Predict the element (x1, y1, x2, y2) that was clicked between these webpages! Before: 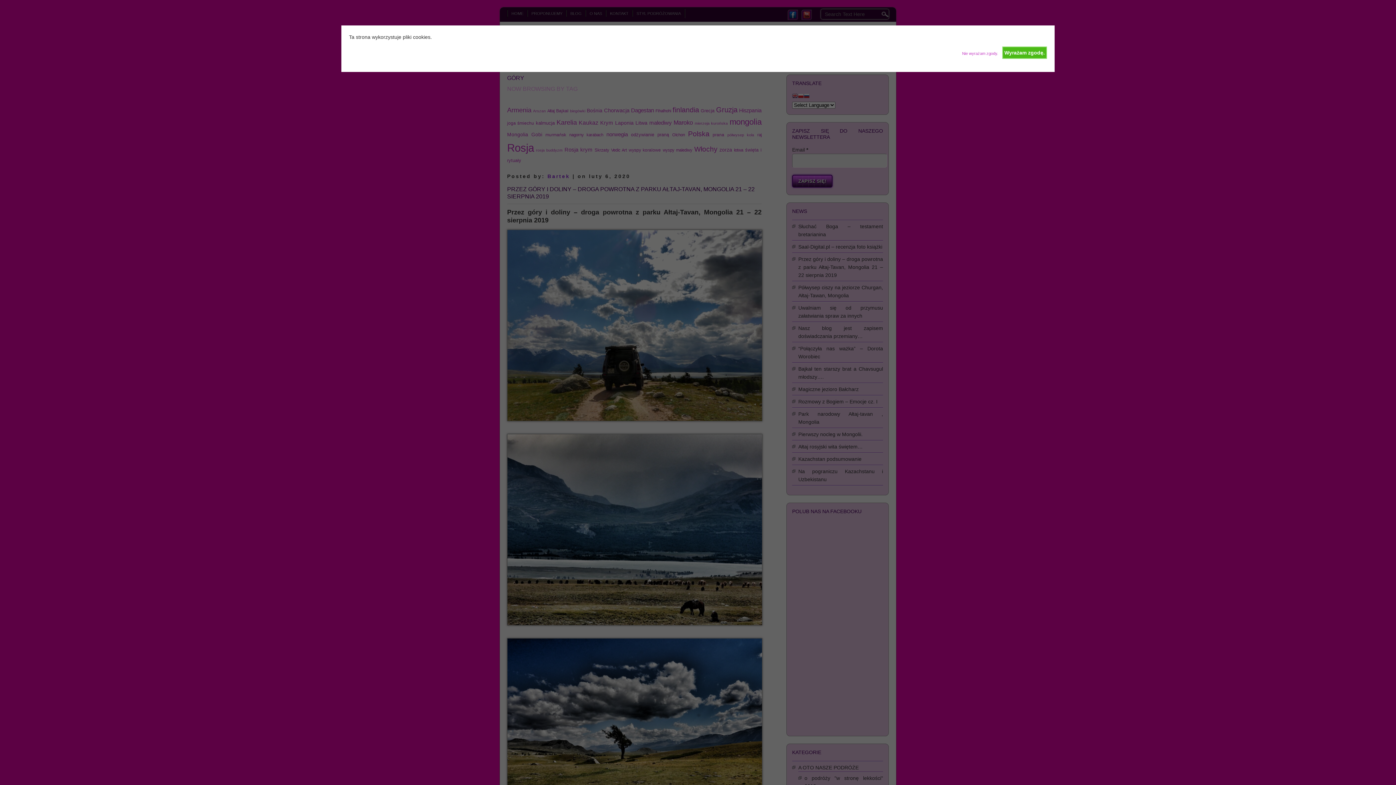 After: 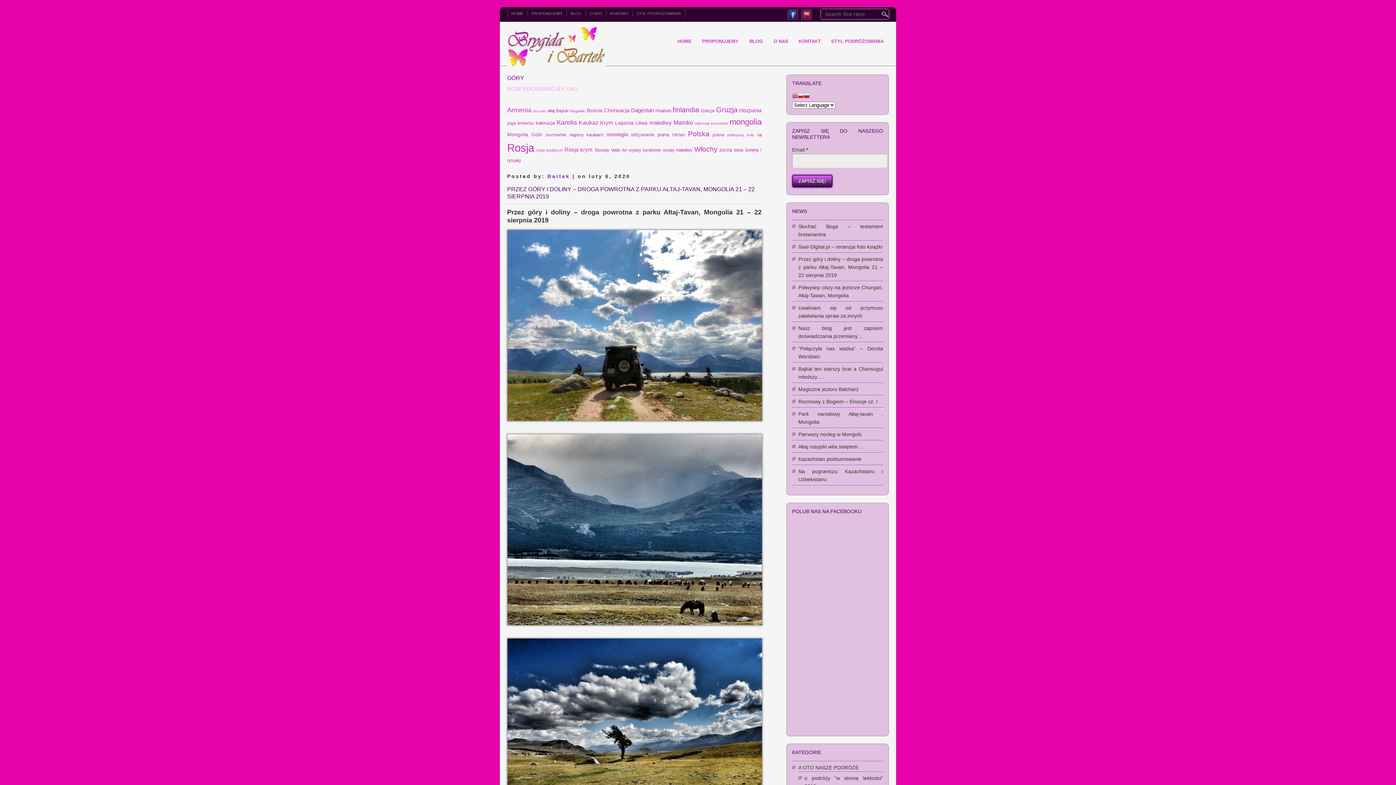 Action: label: Wyrażam zgodę. bbox: (1002, 46, 1047, 59)